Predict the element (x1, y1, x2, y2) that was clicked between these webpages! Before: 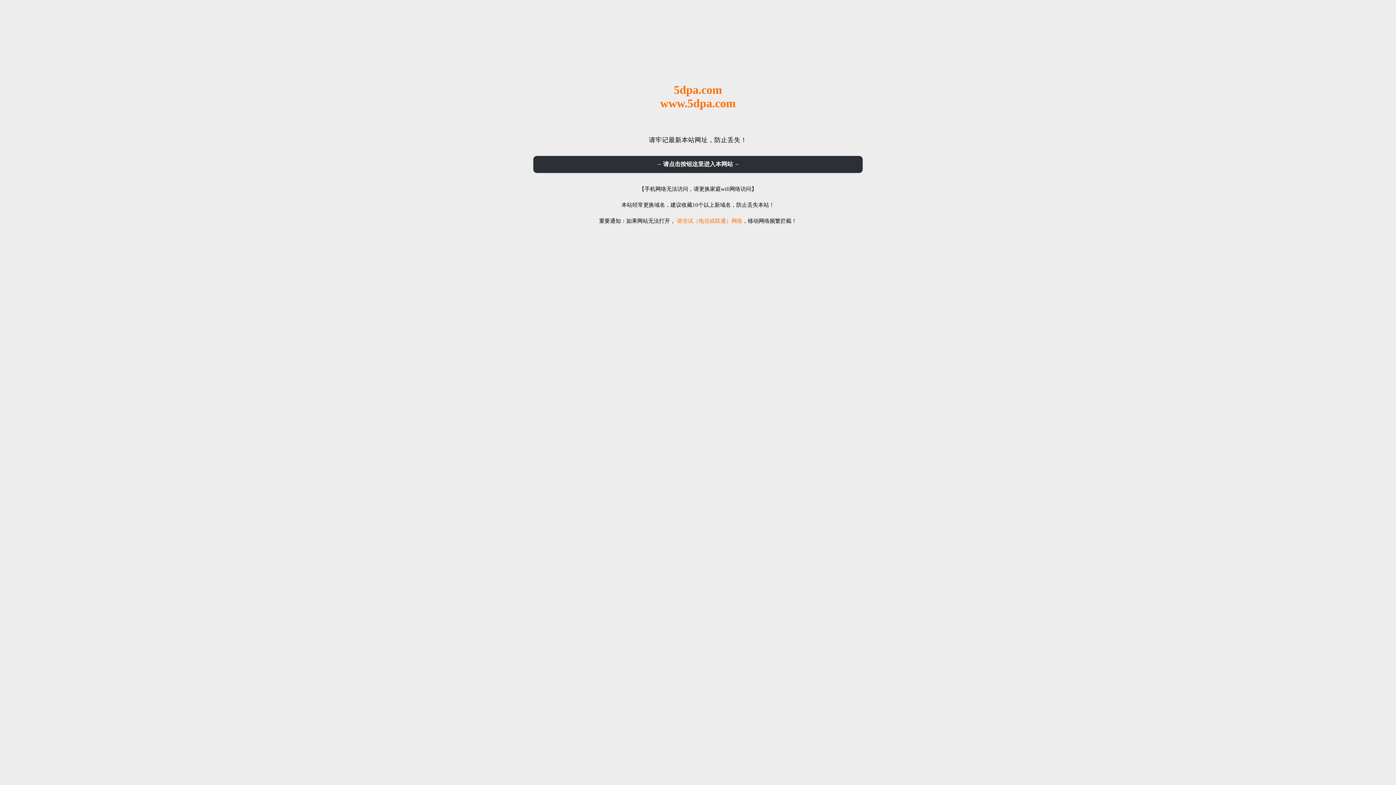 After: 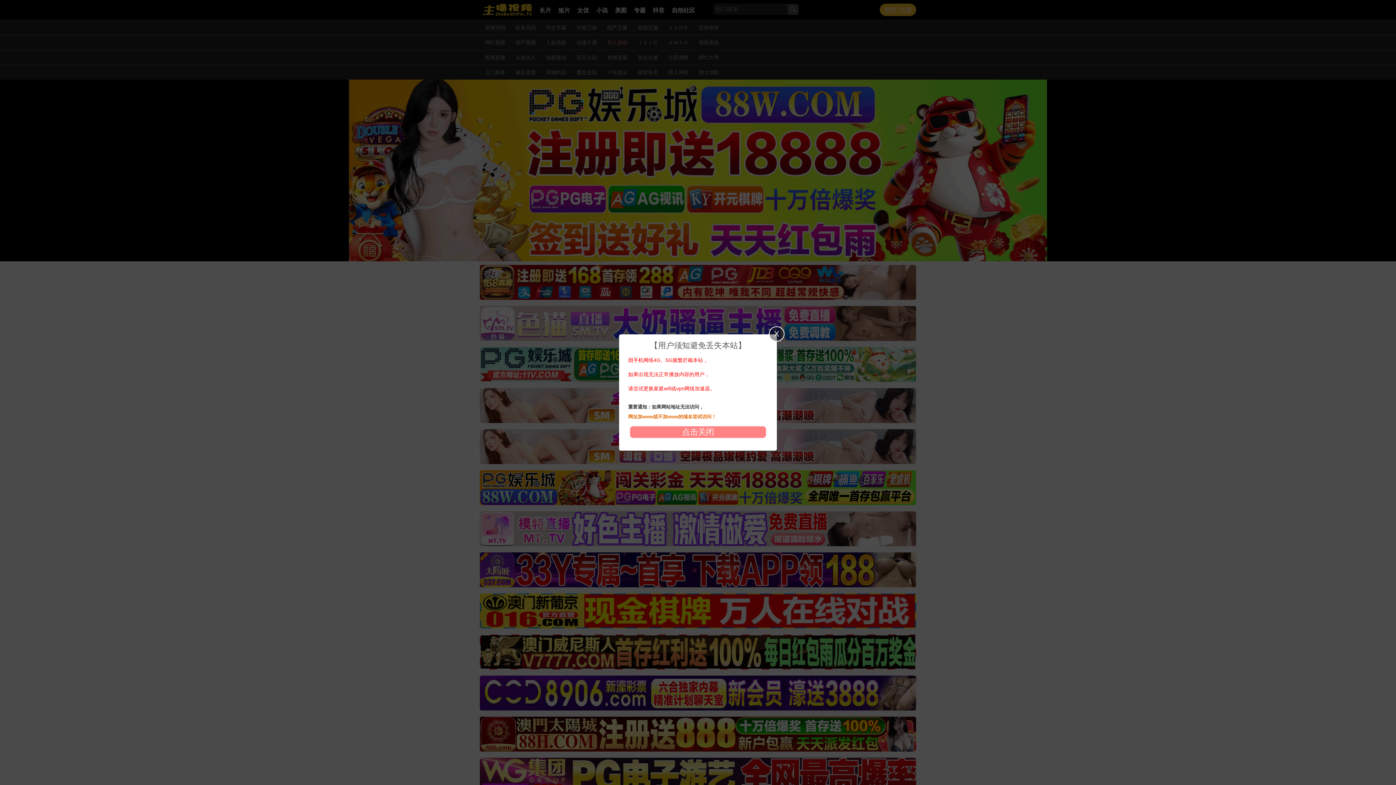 Action: bbox: (533, 156, 862, 173) label: → 请点击按钮这里进入本网站 ←